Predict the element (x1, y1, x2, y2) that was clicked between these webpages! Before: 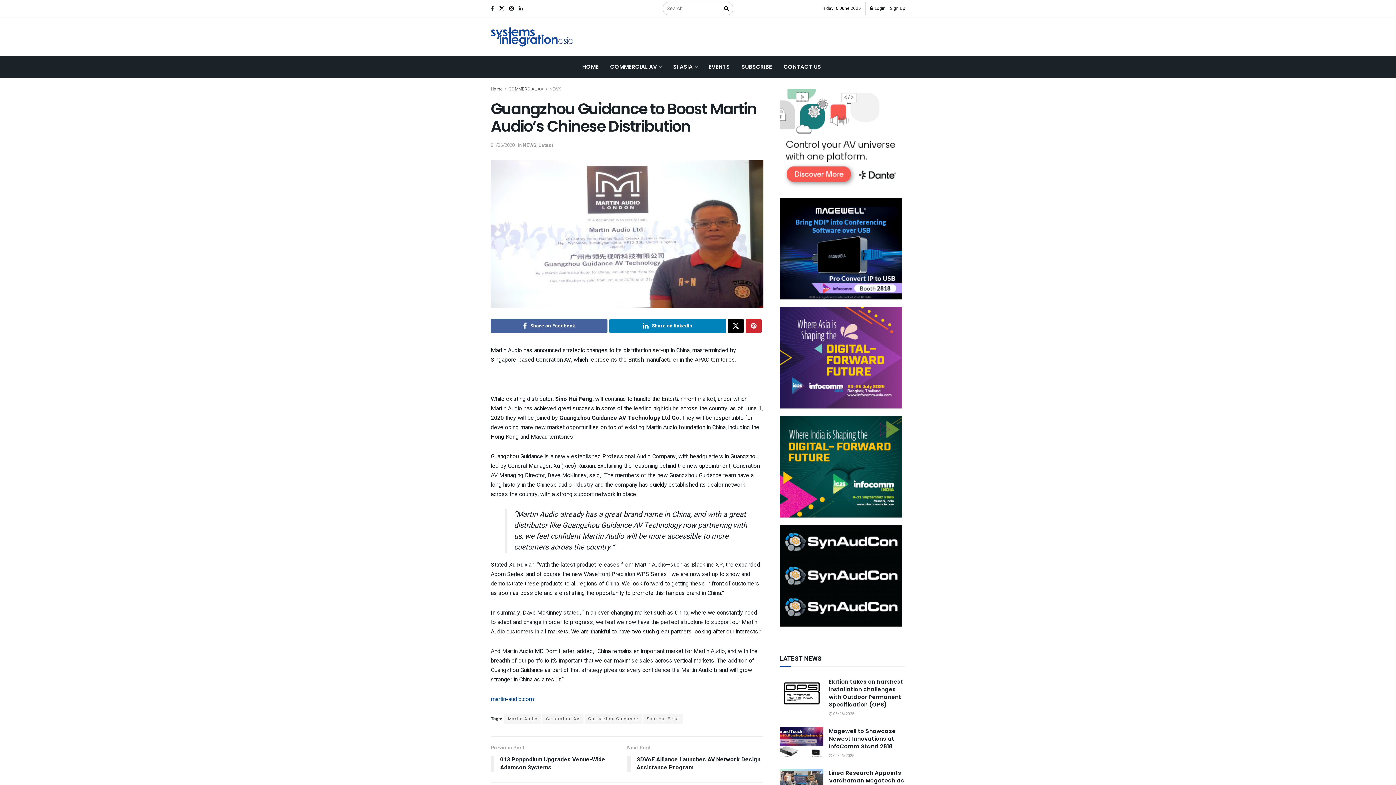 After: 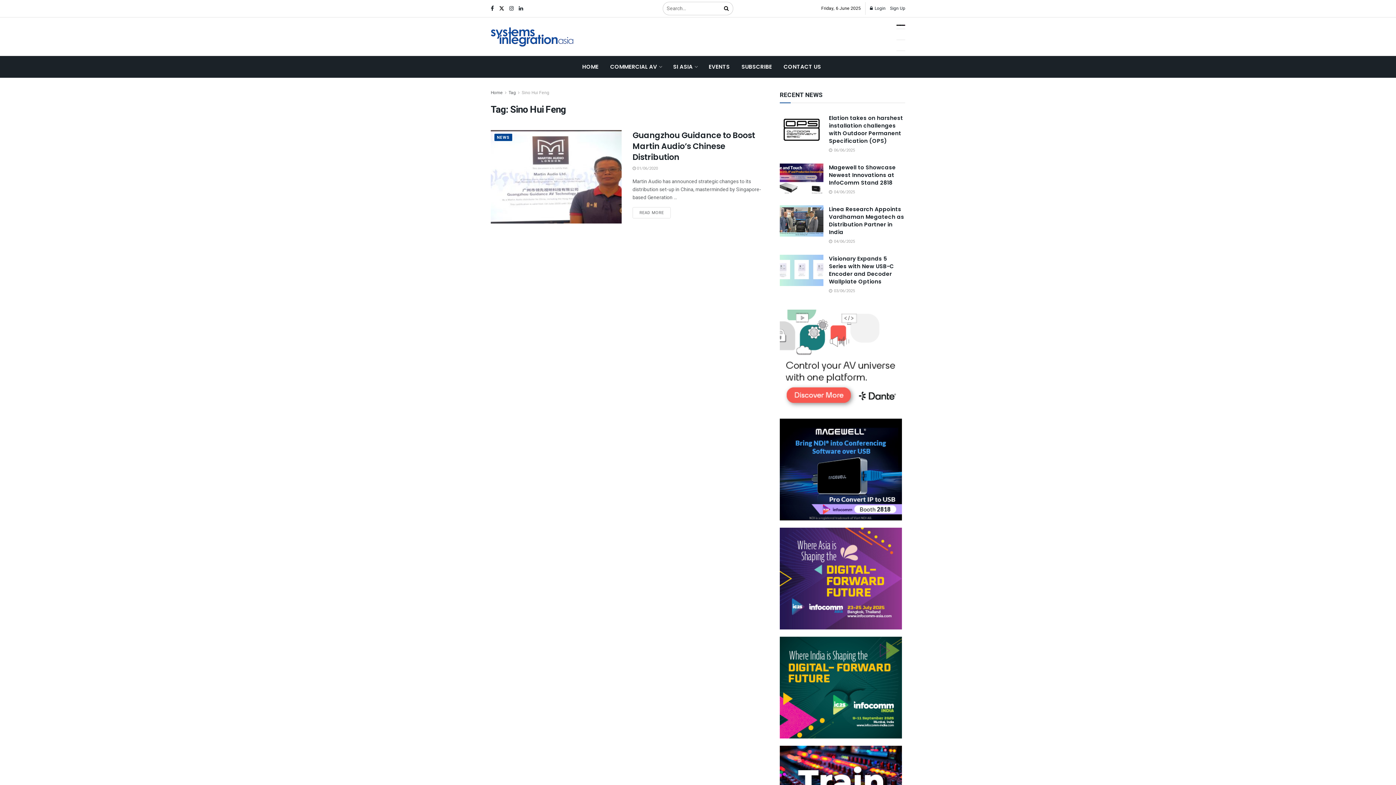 Action: label: Sino Hui Feng bbox: (643, 714, 682, 724)